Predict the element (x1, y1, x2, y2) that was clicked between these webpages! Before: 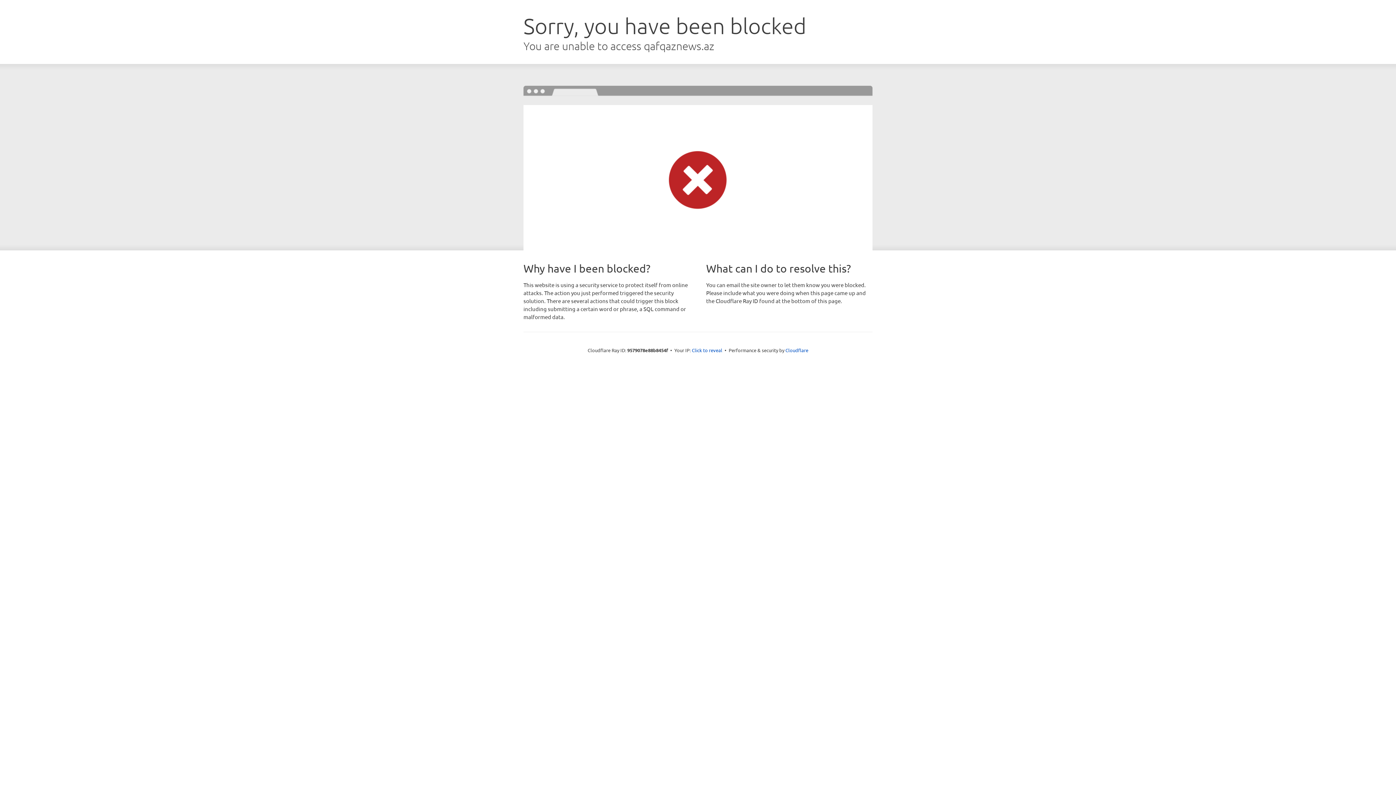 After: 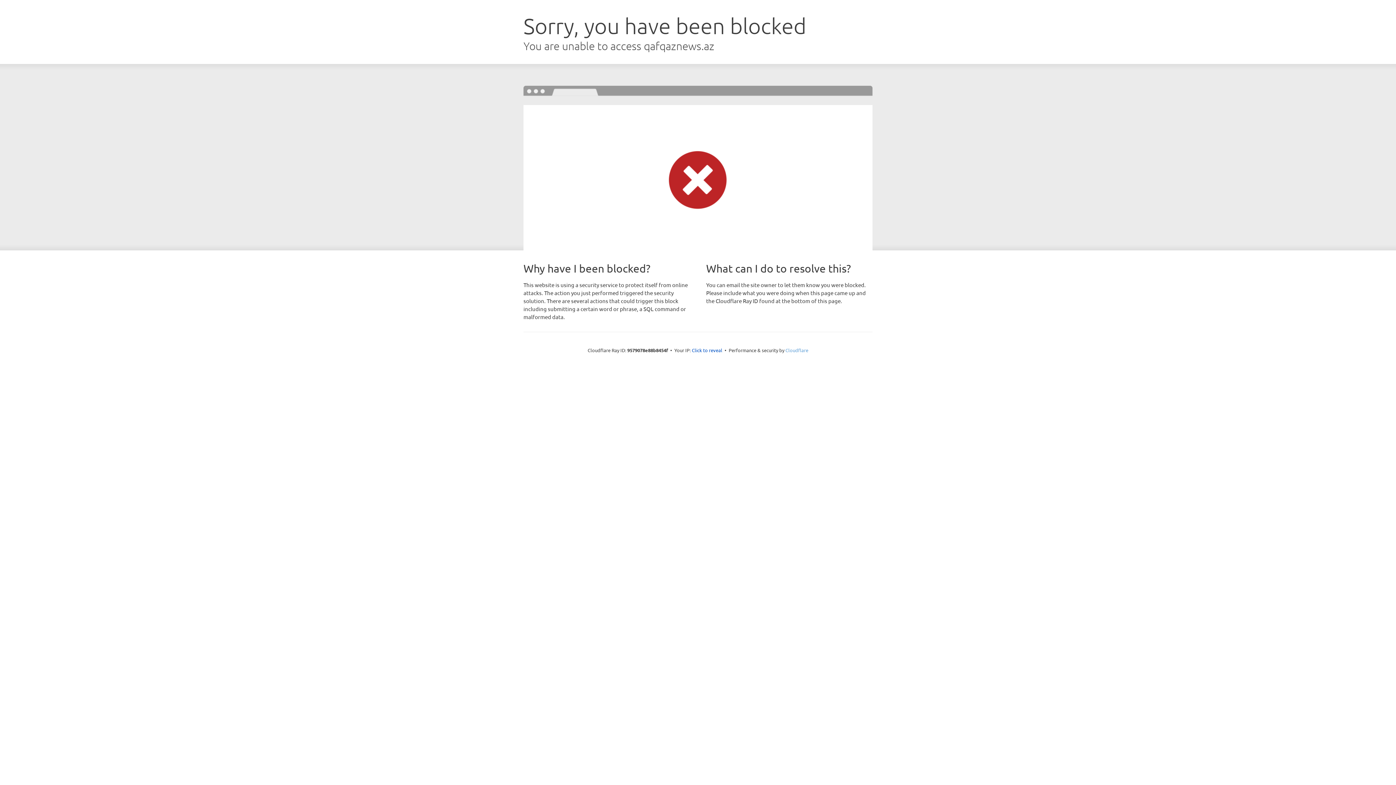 Action: bbox: (785, 347, 808, 353) label: Cloudflare